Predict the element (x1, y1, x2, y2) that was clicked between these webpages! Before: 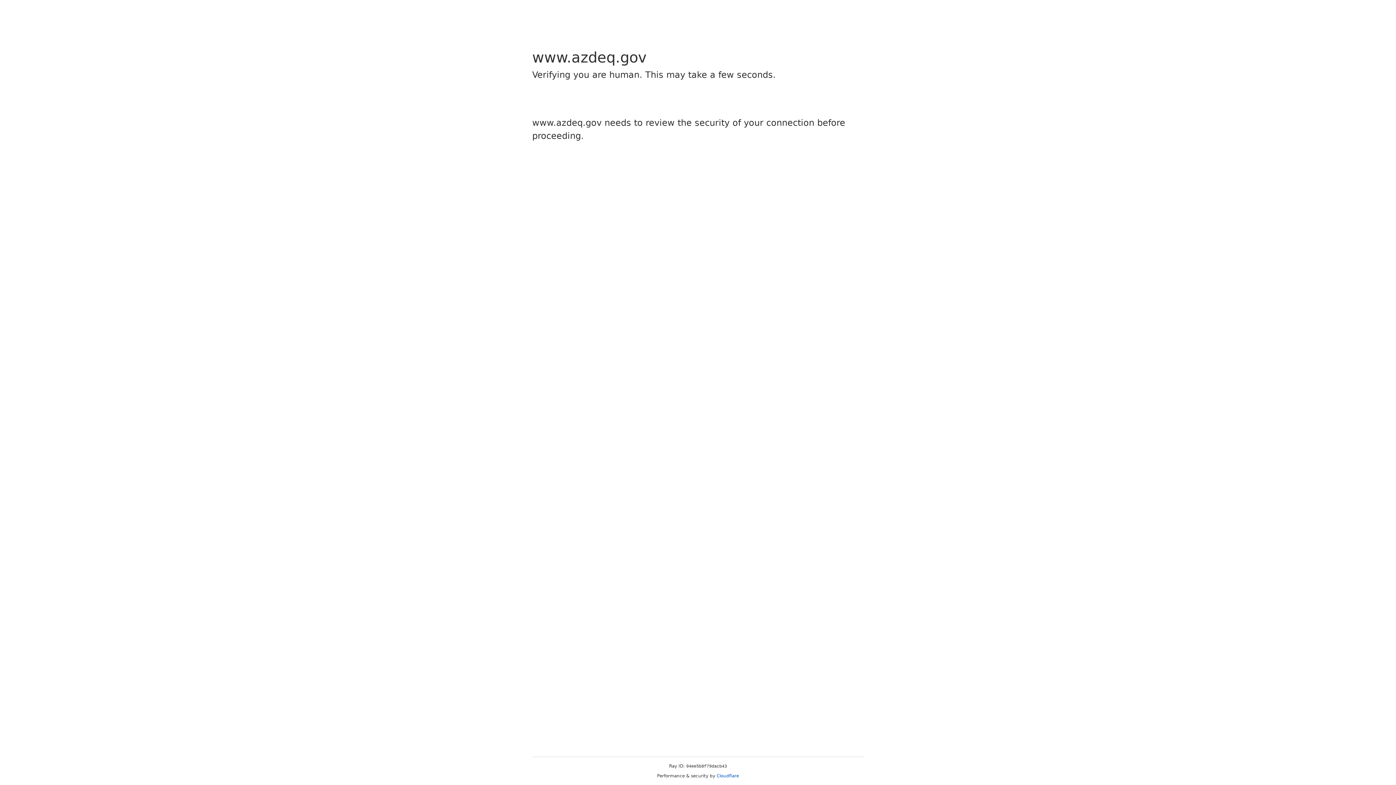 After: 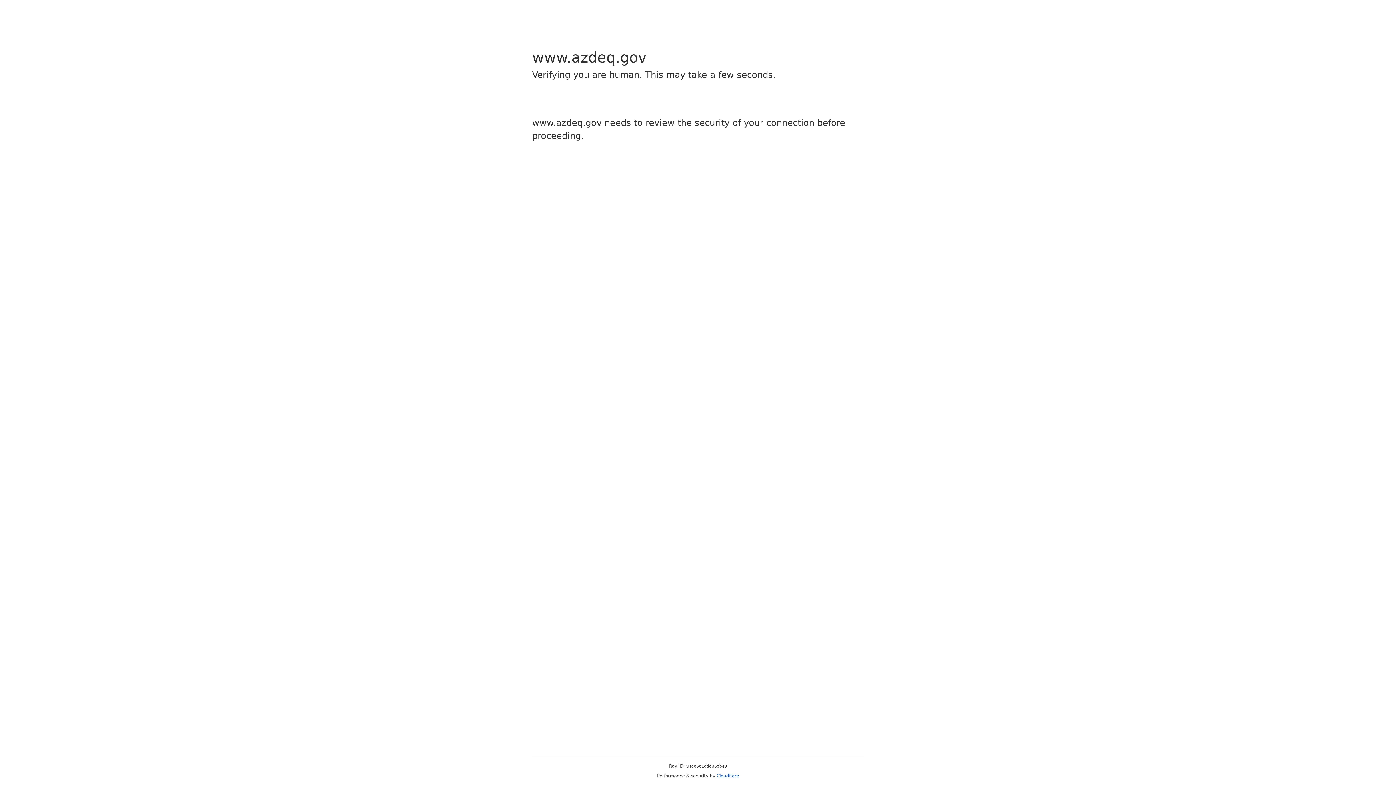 Action: bbox: (716, 773, 739, 778) label: Cloudflare